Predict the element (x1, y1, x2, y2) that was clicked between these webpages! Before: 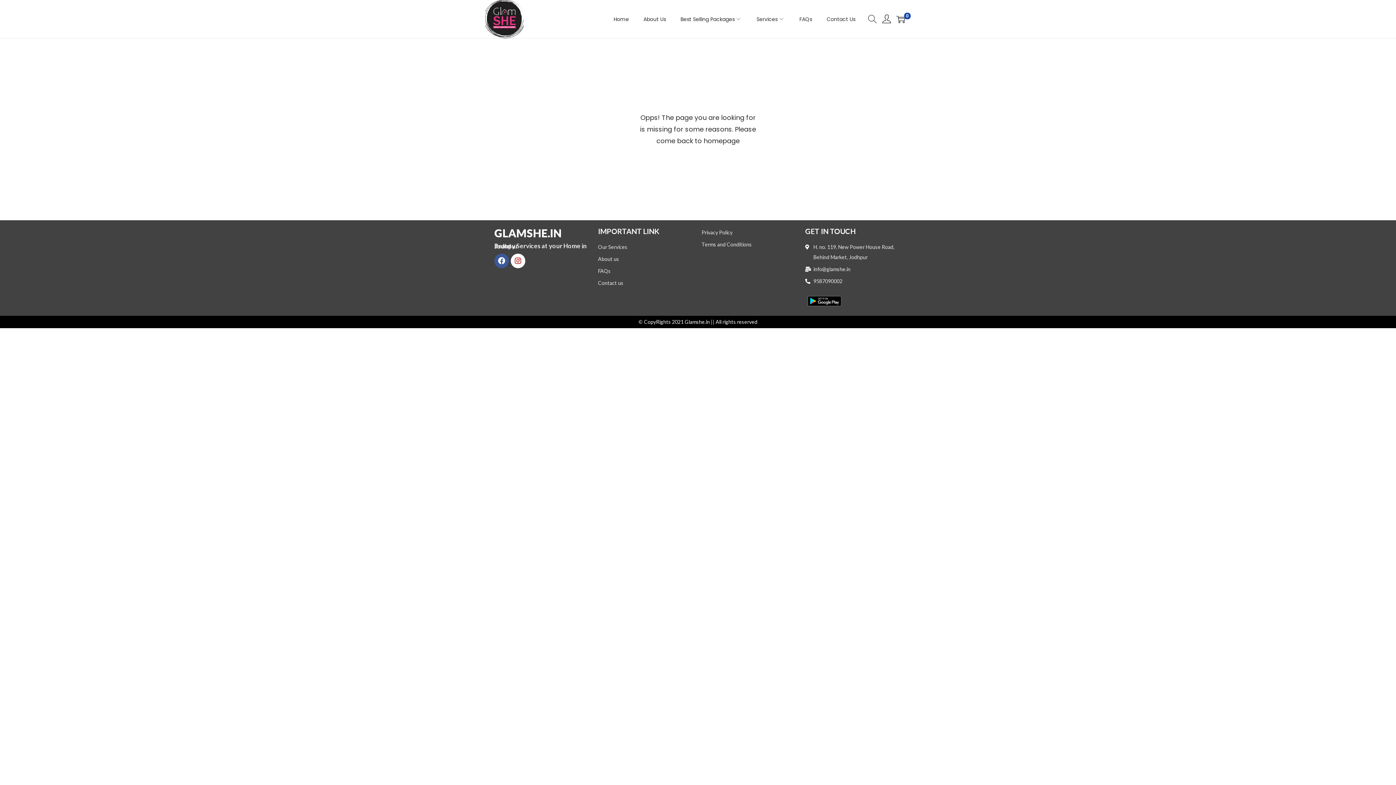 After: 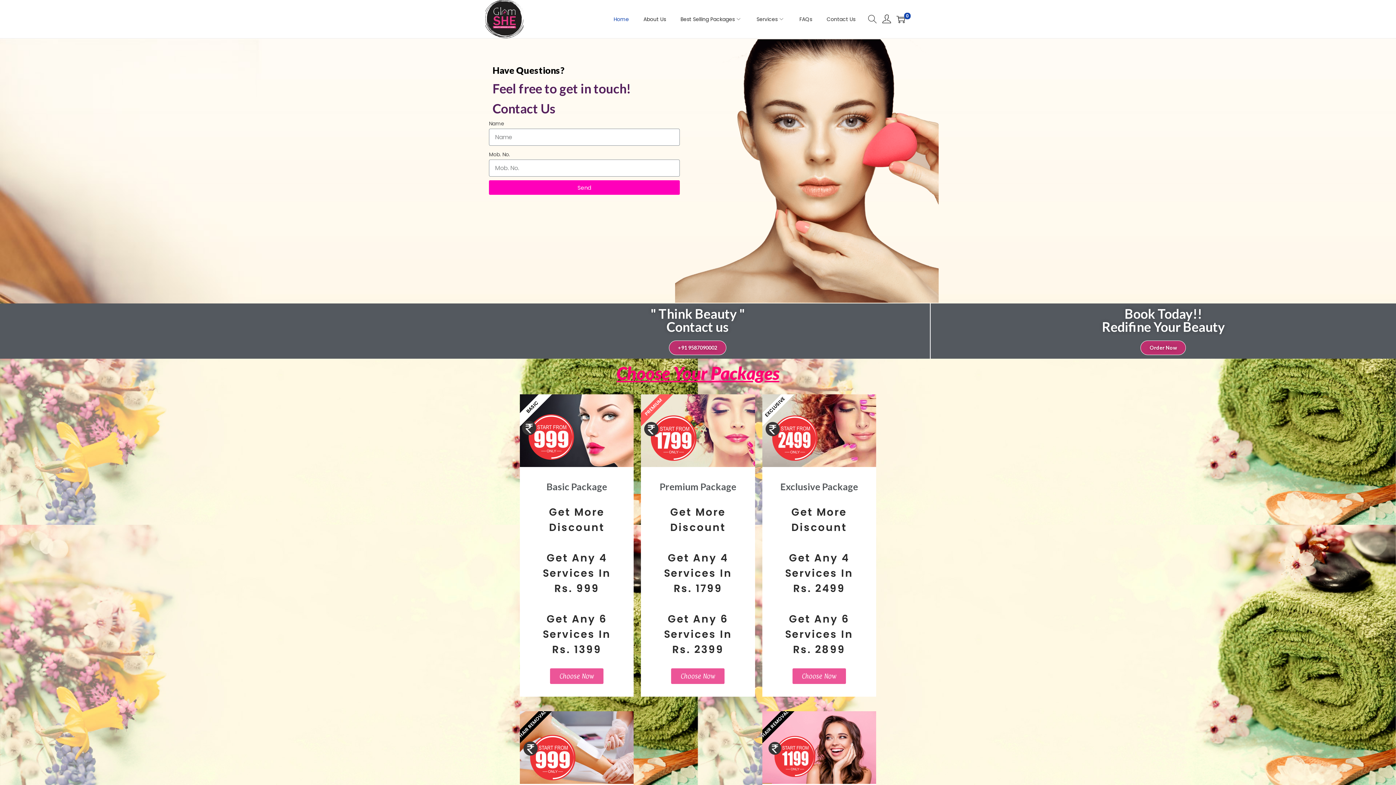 Action: label: Home bbox: (613, 2, 629, 35)